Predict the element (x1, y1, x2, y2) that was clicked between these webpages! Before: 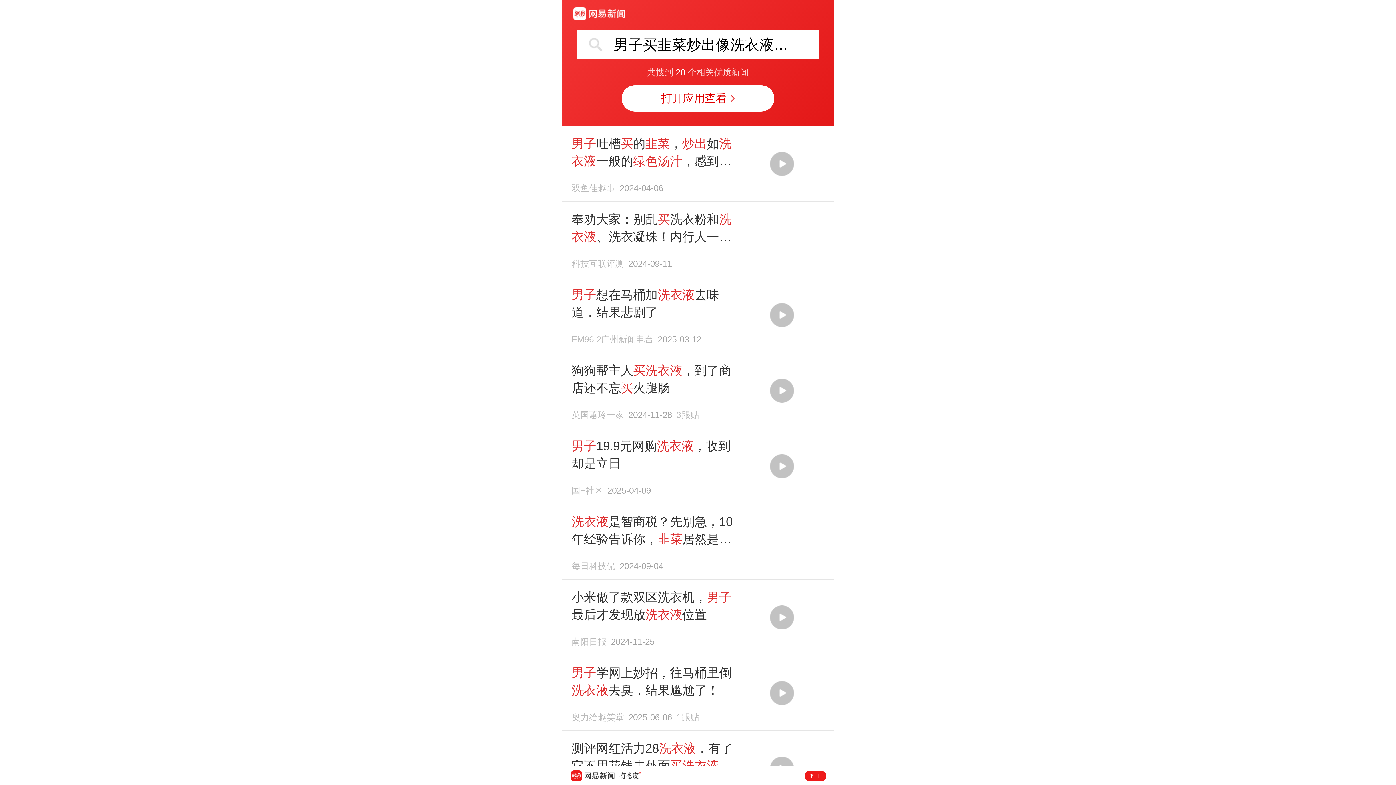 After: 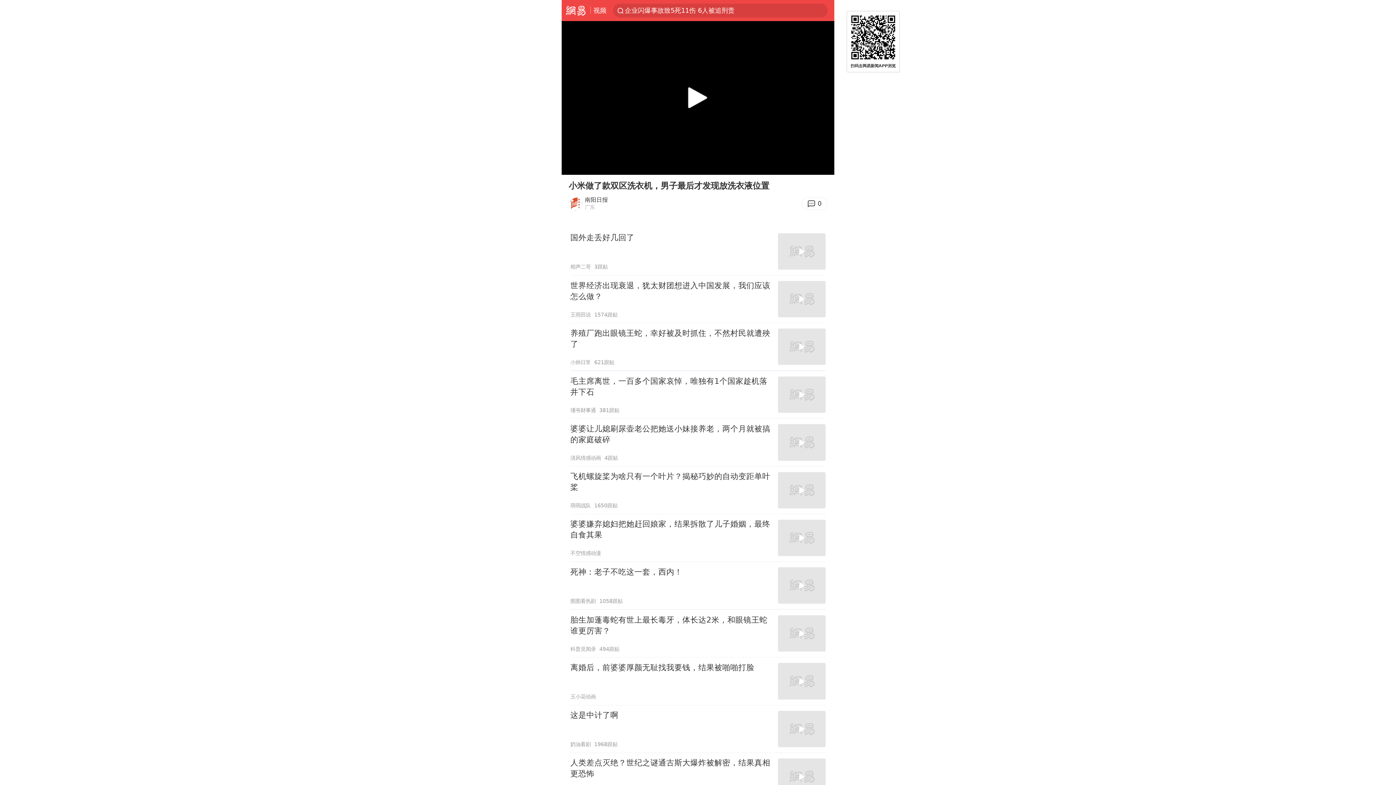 Action: label: 小米做了款双区洗衣机，男子最后才发现放洗衣液位置
南阳日报2024-11-25 bbox: (569, 588, 826, 646)